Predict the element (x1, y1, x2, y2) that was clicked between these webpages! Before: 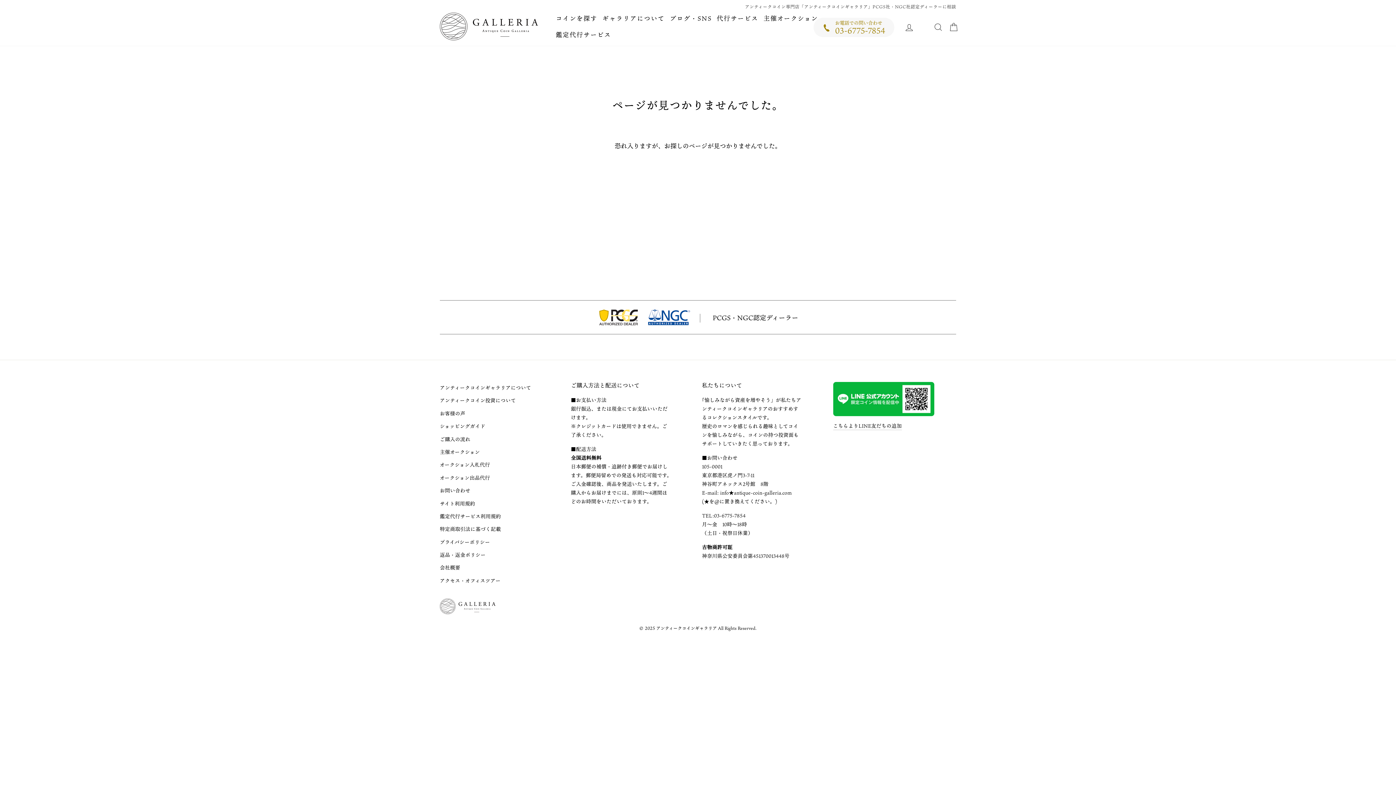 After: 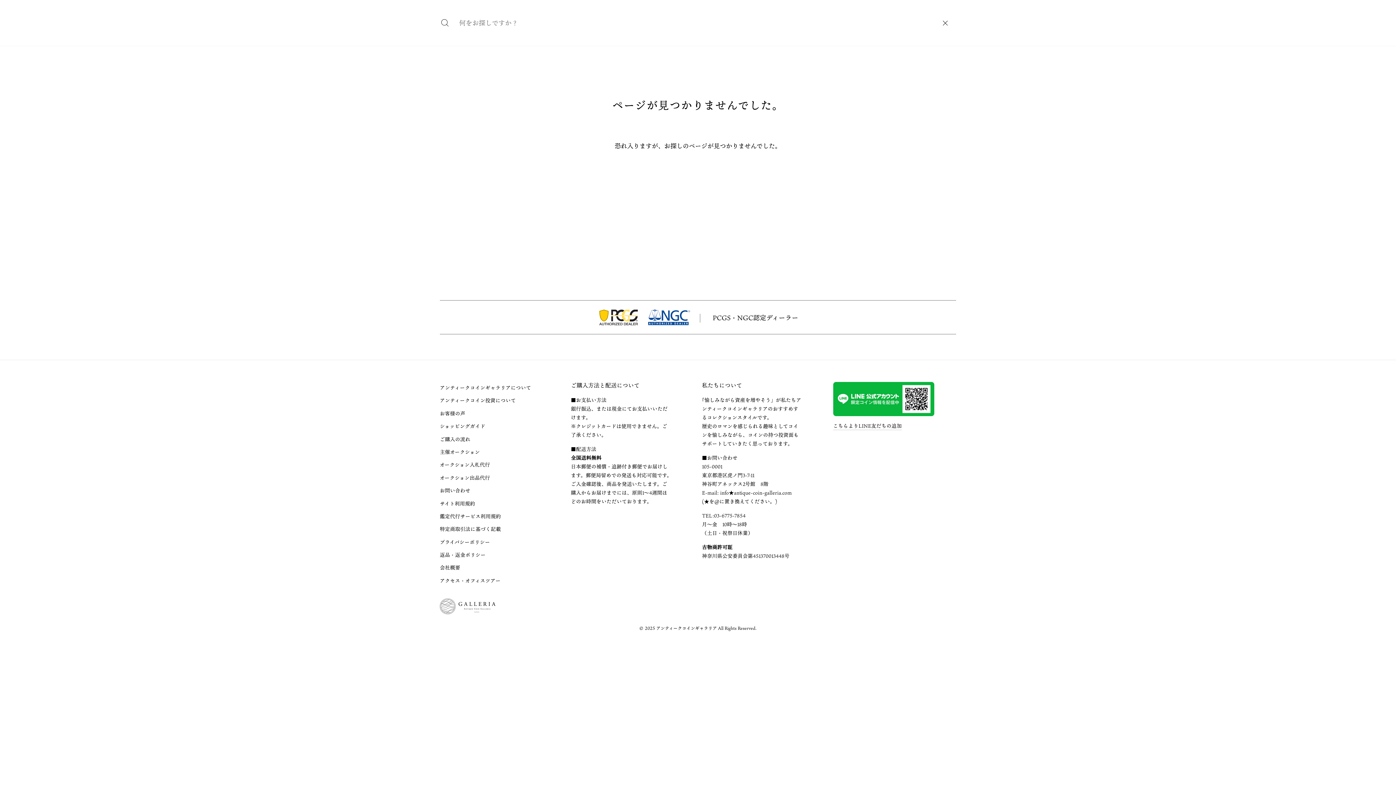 Action: label: 検索 bbox: (931, 18, 945, 34)